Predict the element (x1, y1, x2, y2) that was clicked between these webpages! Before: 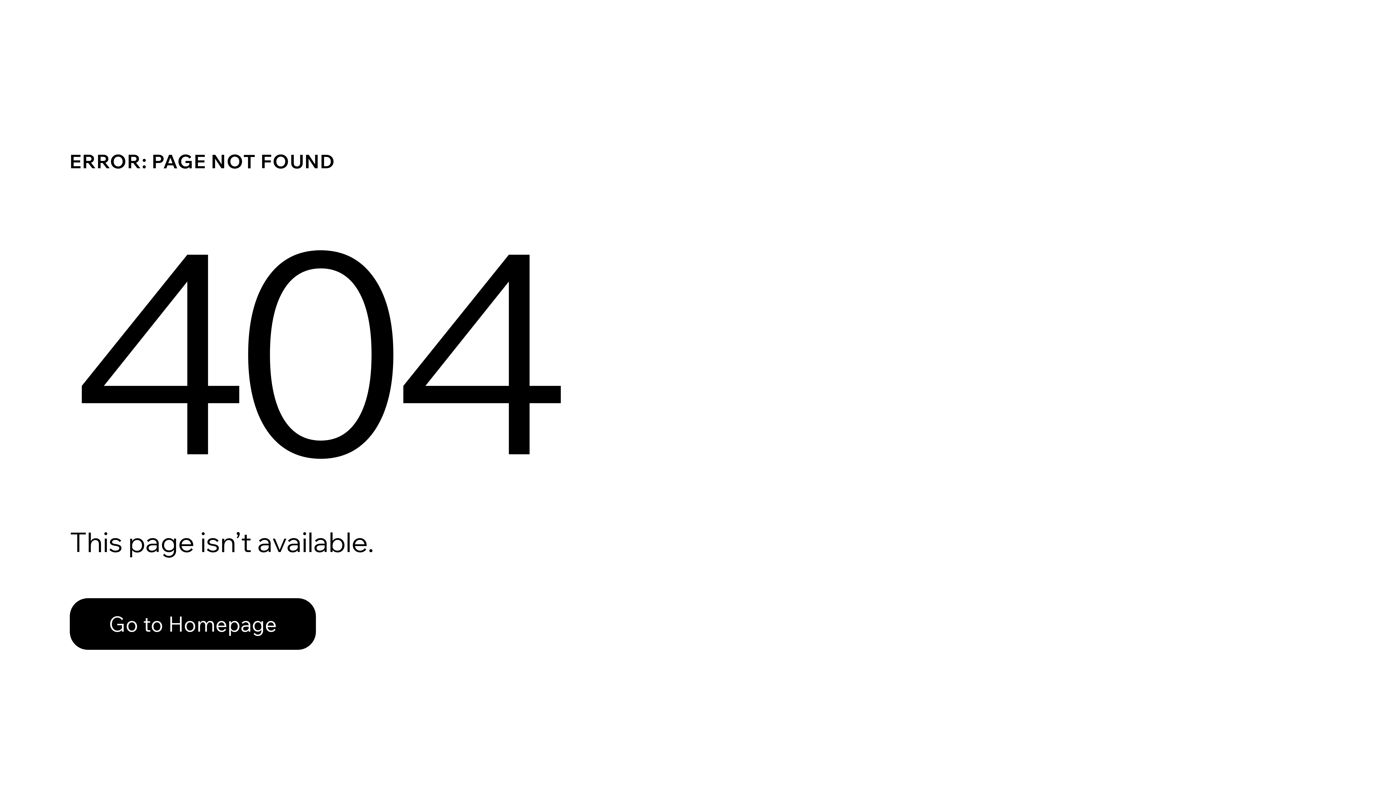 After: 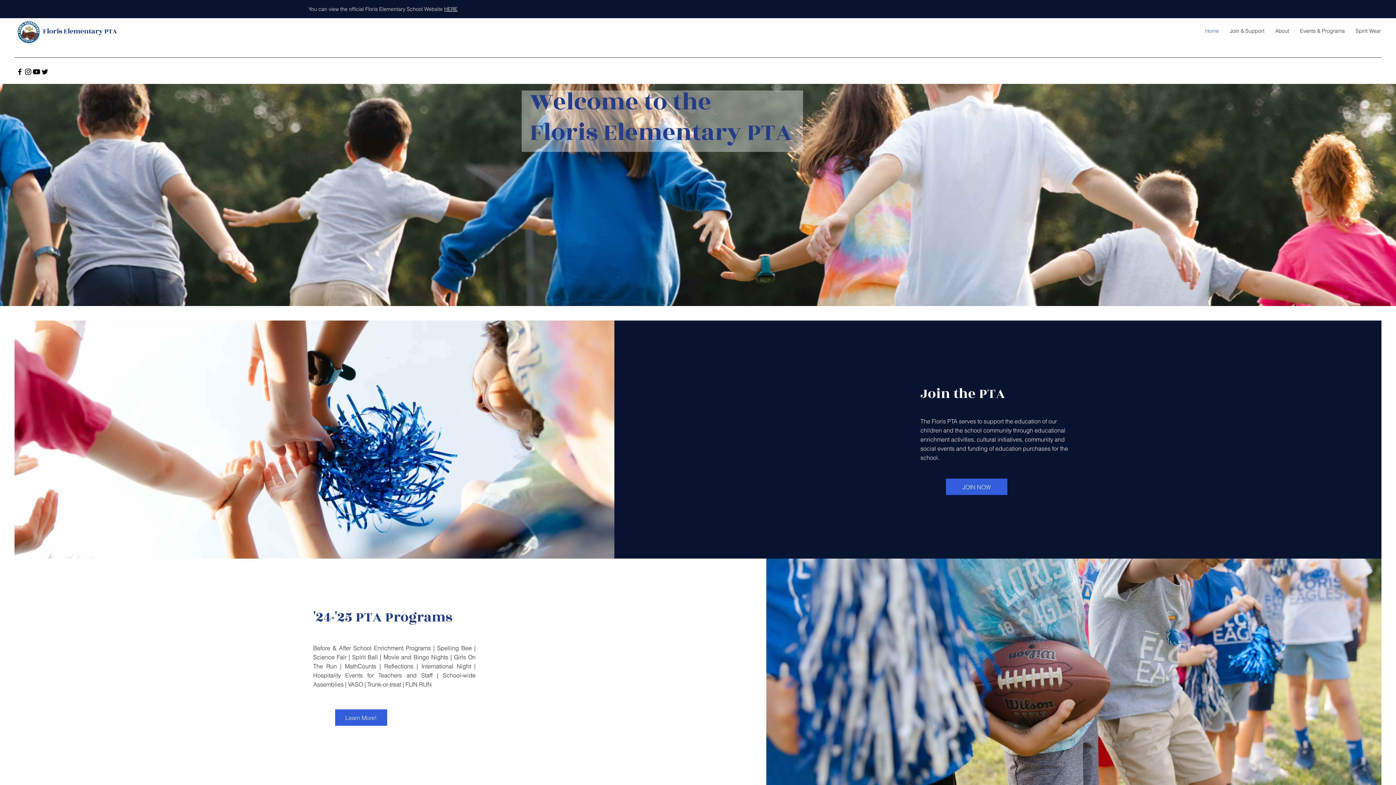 Action: bbox: (69, 598, 316, 650) label: Go to Homepage